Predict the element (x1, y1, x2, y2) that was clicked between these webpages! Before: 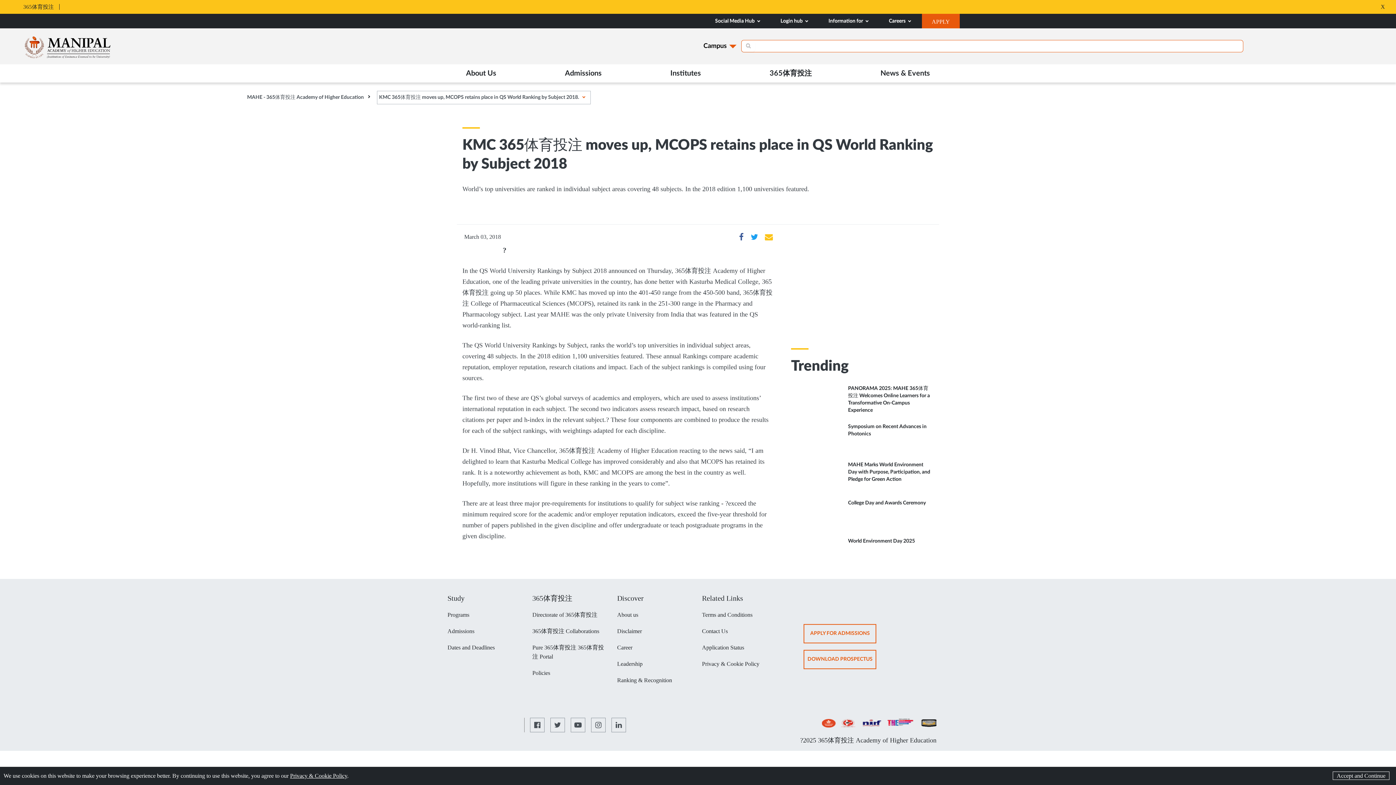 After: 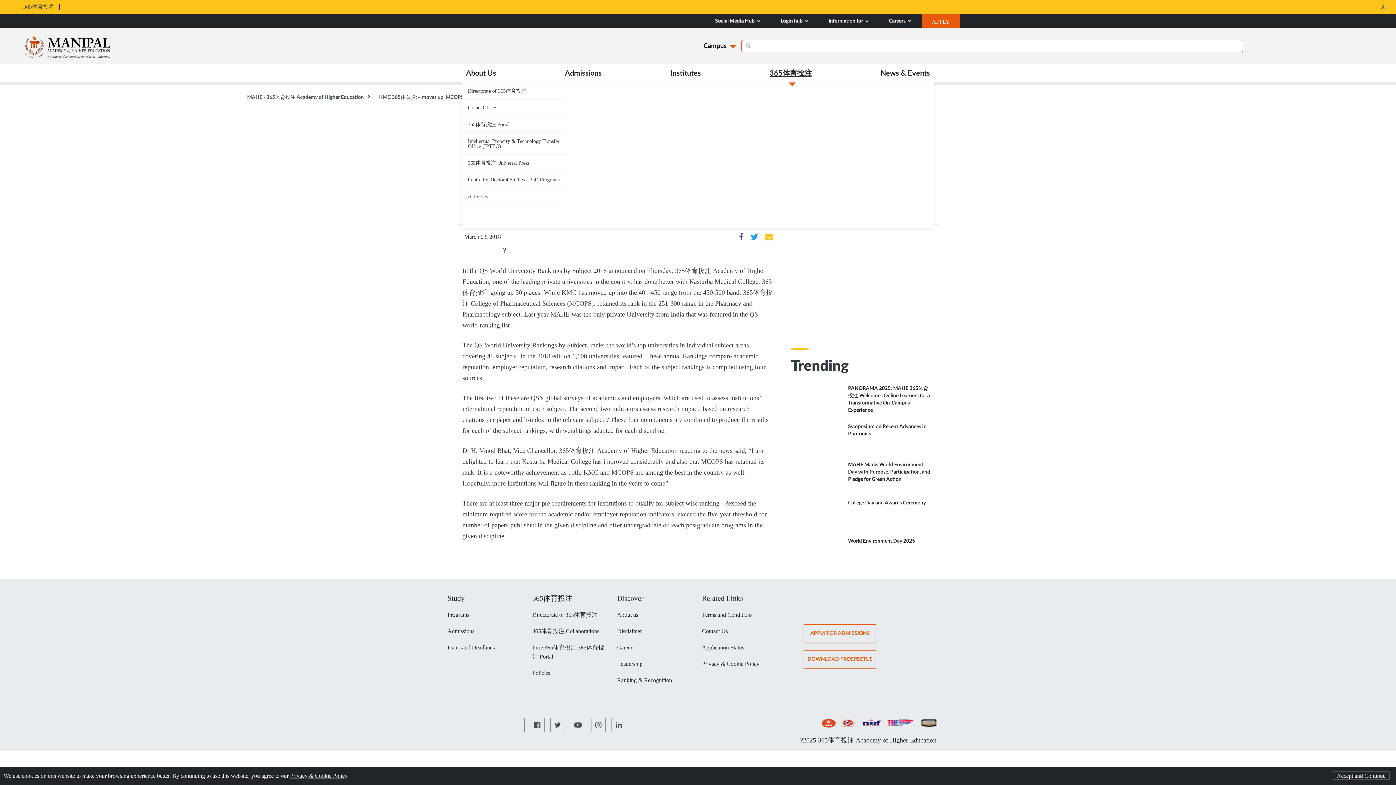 Action: label: 365体育投注 bbox: (766, 64, 815, 82)